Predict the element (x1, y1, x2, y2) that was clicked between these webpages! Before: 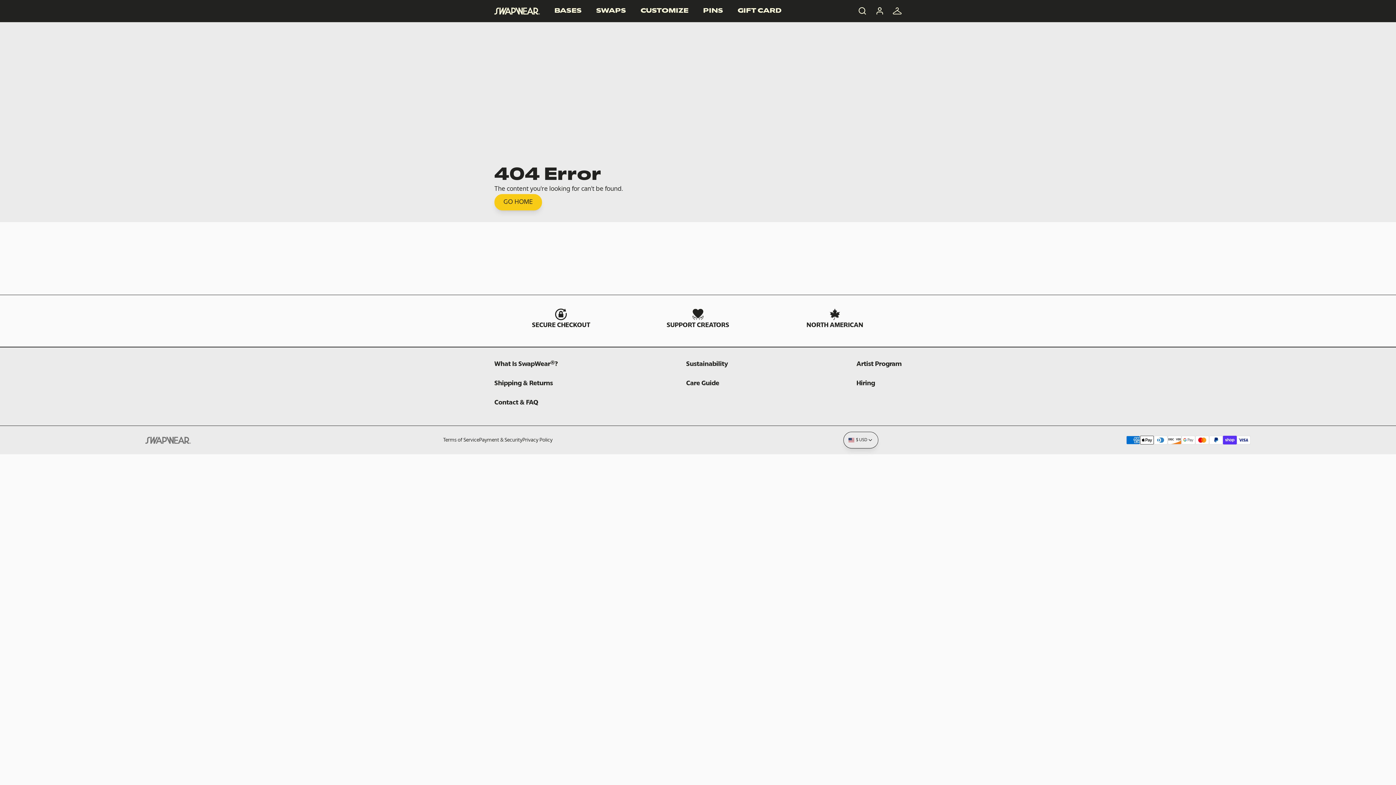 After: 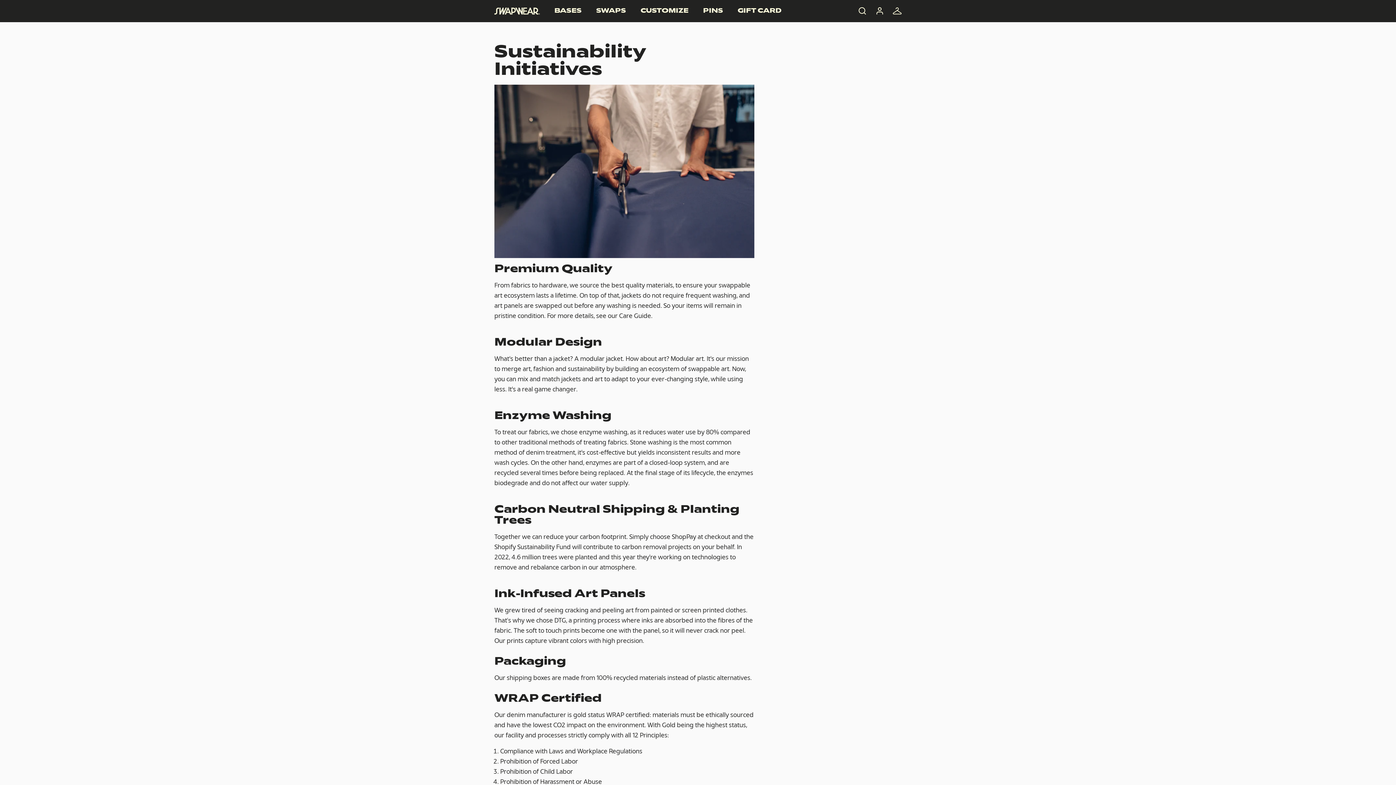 Action: label: Sustainability bbox: (686, 359, 728, 369)